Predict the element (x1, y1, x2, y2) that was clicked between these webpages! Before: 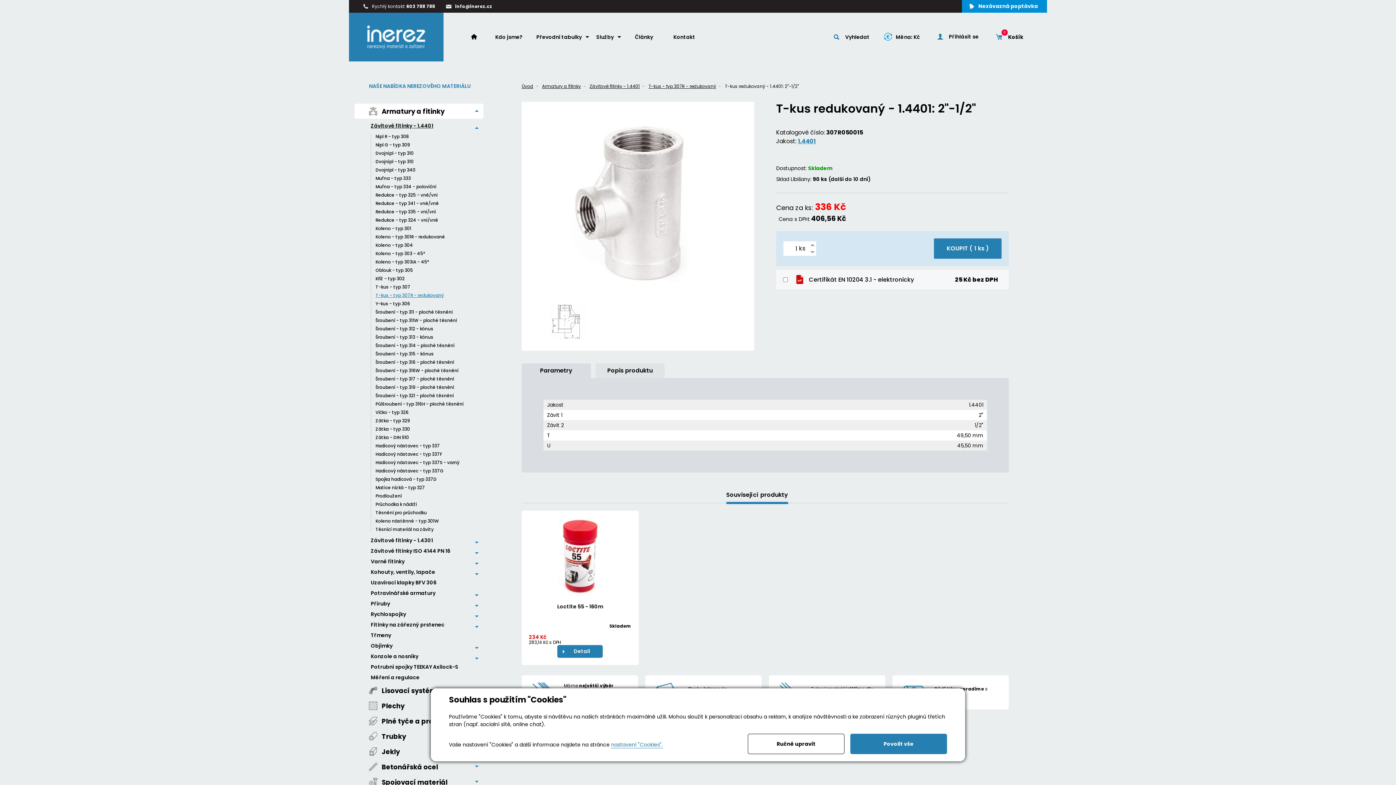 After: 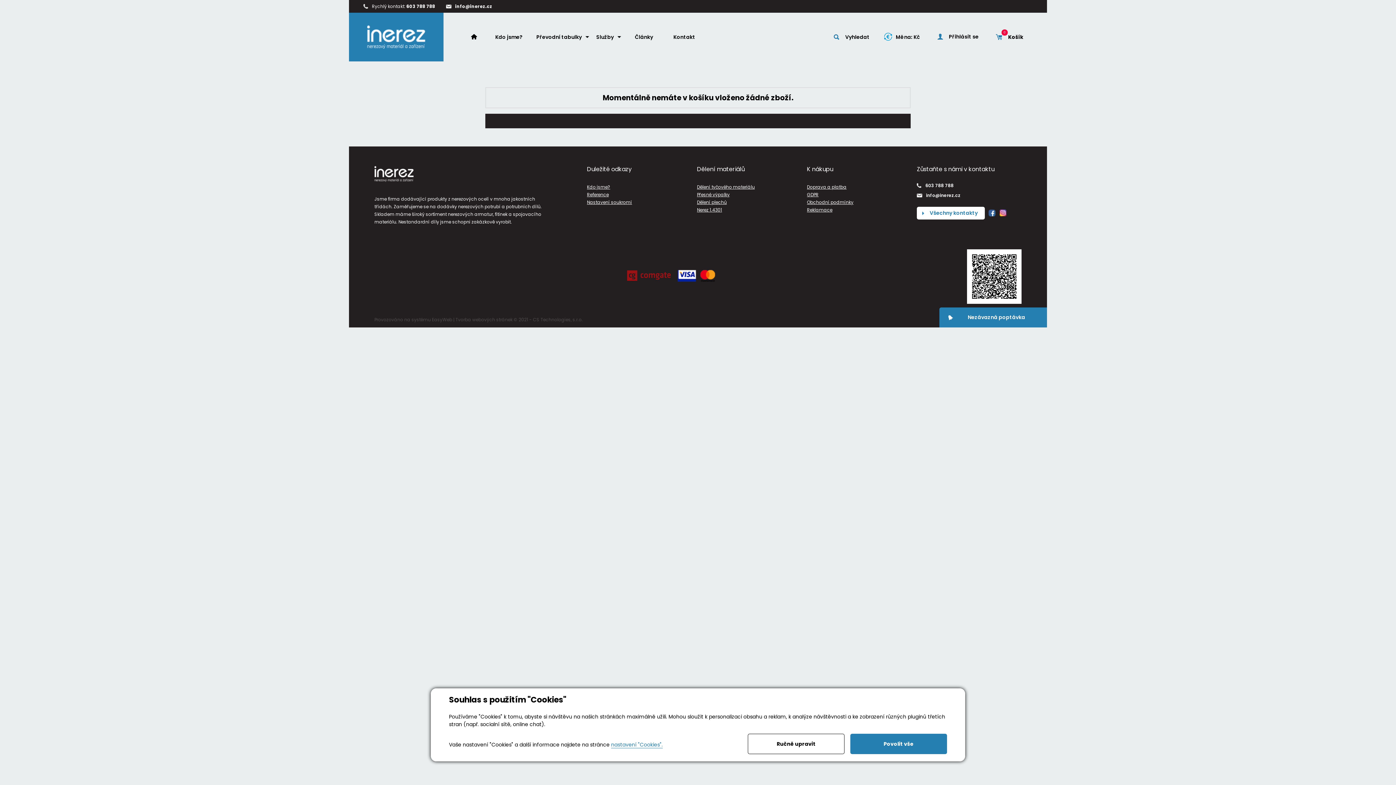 Action: bbox: (995, 33, 1023, 41) label: 0
Košík